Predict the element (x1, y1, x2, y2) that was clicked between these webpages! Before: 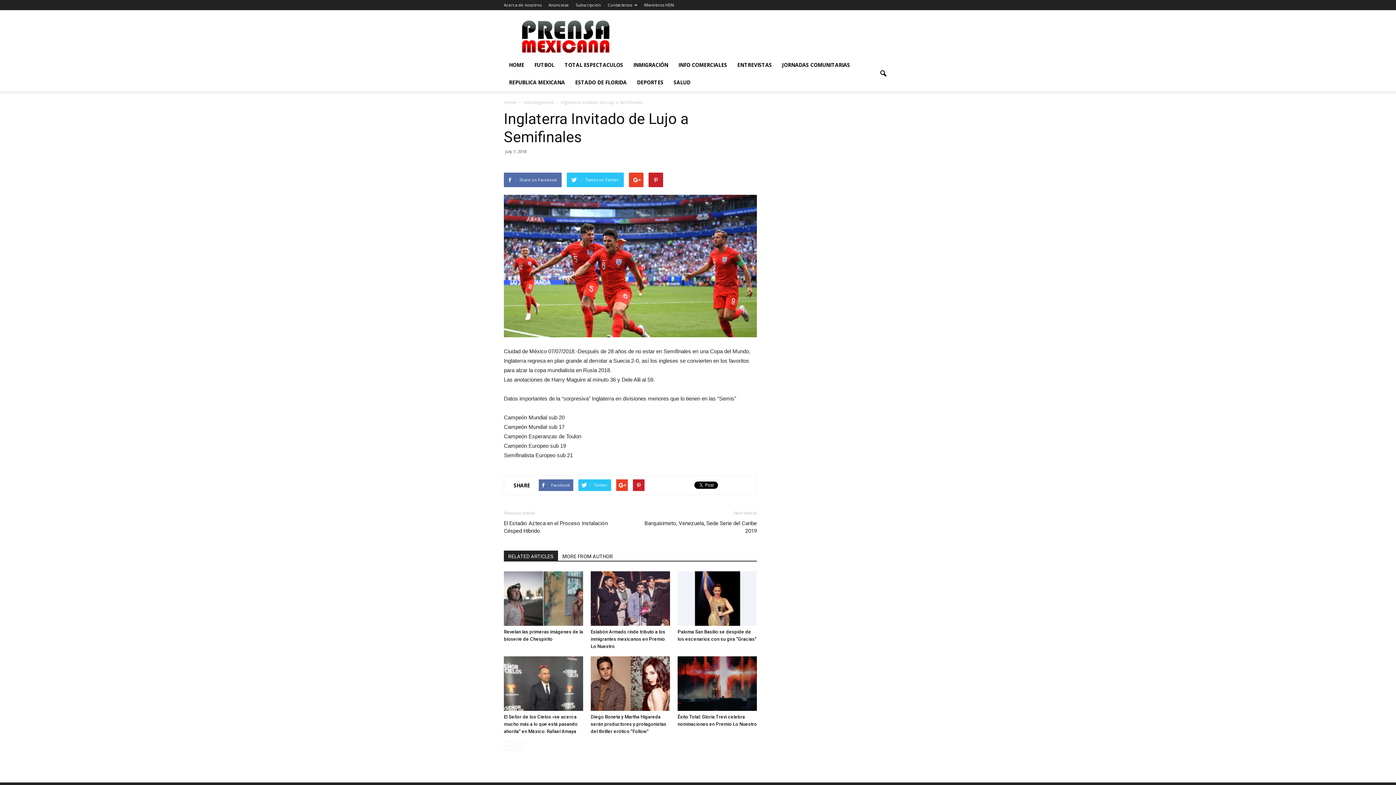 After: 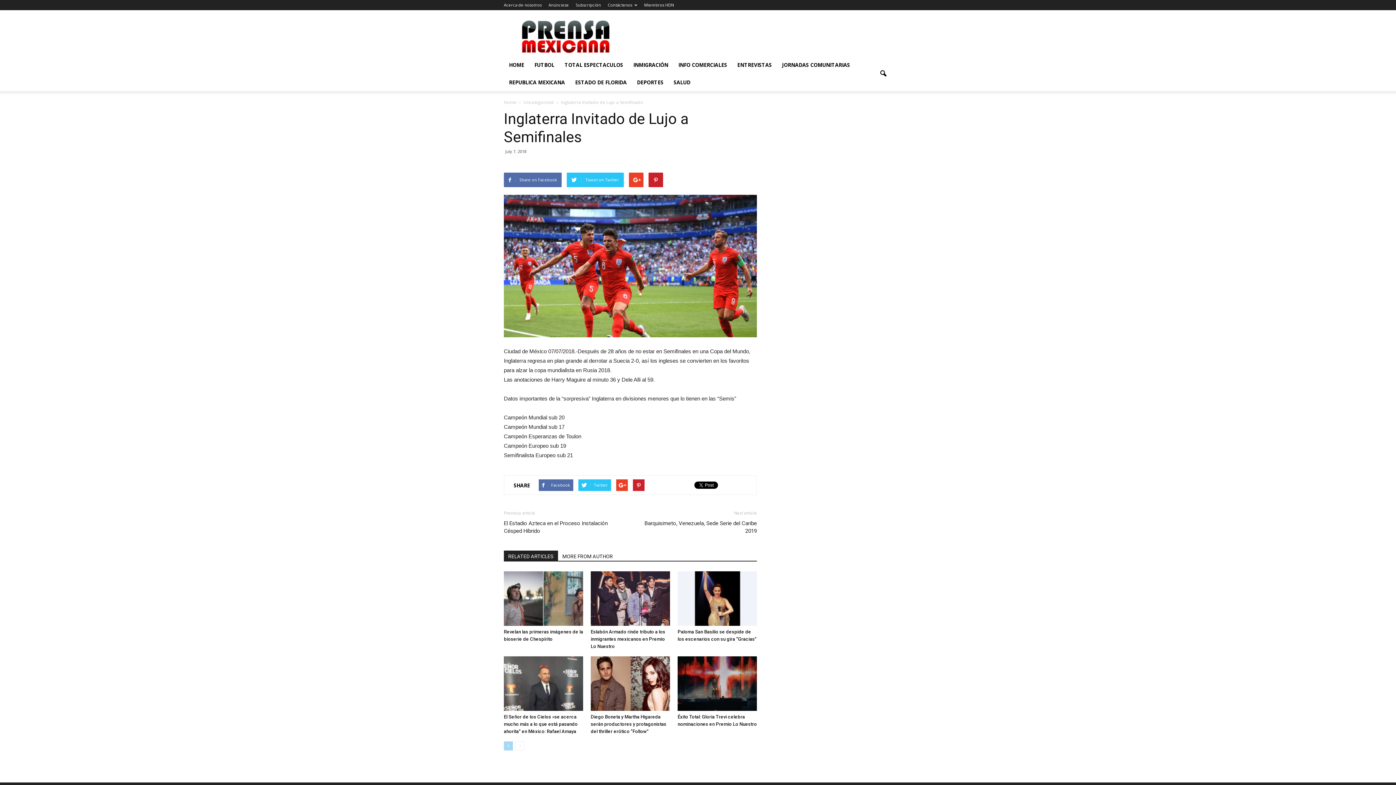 Action: bbox: (504, 741, 513, 750)